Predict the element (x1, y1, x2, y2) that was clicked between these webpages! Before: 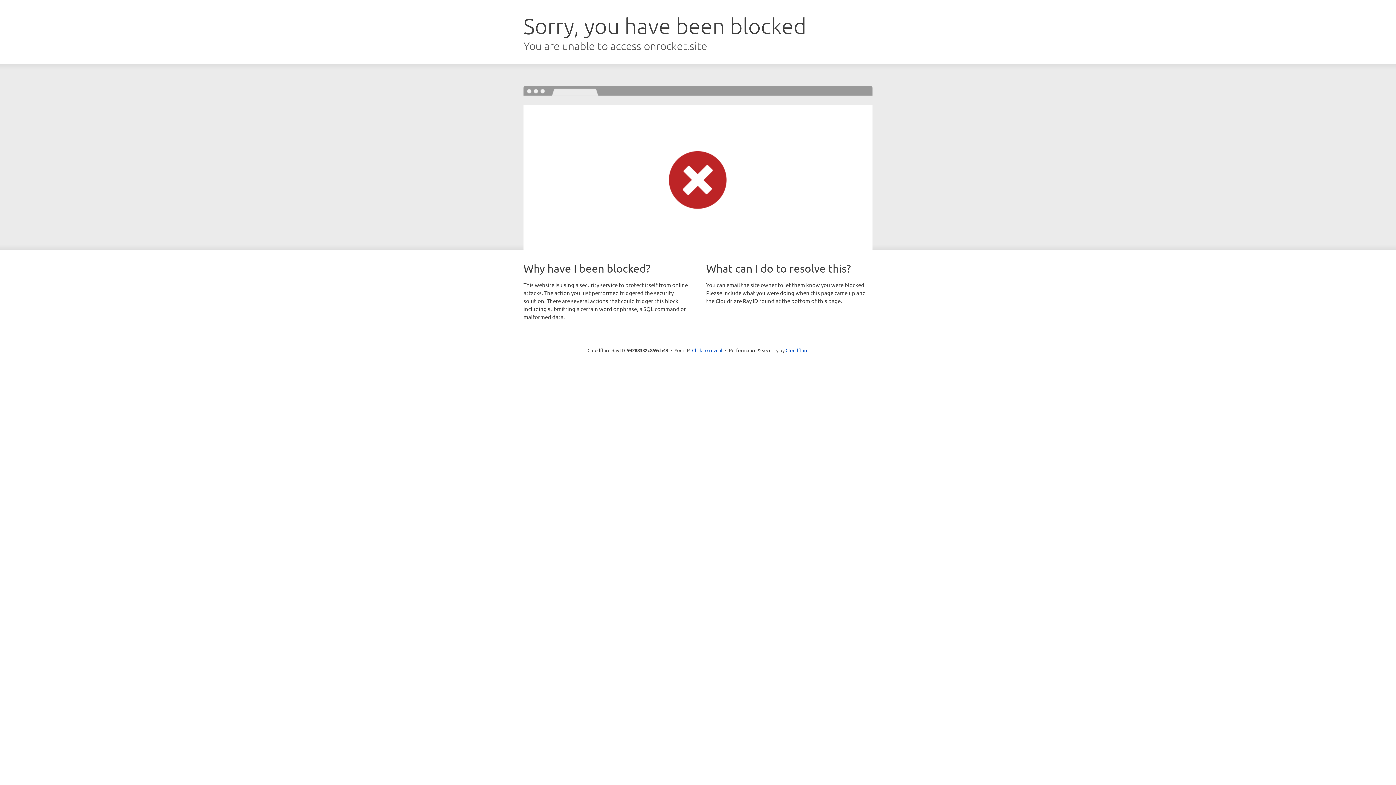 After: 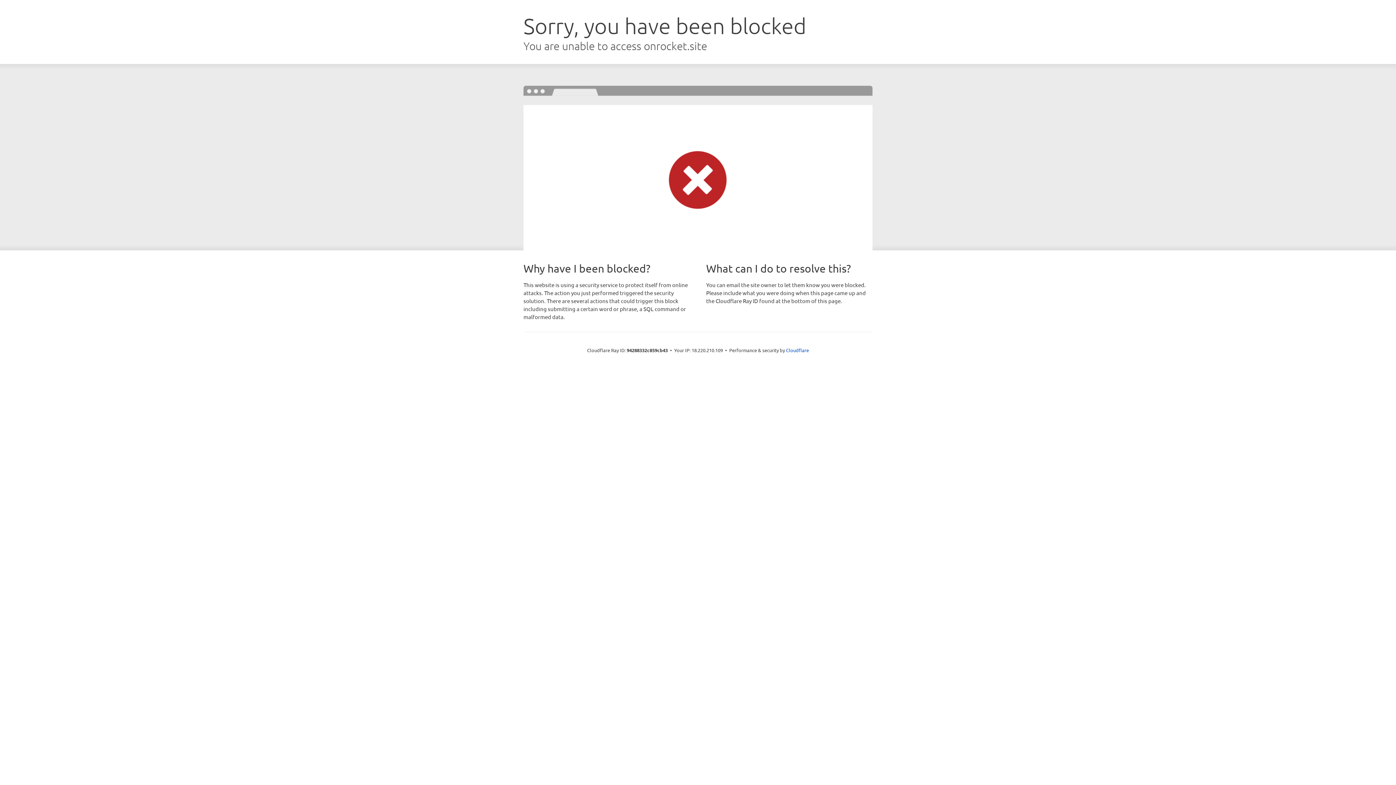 Action: label: Click to reveal bbox: (692, 346, 722, 353)